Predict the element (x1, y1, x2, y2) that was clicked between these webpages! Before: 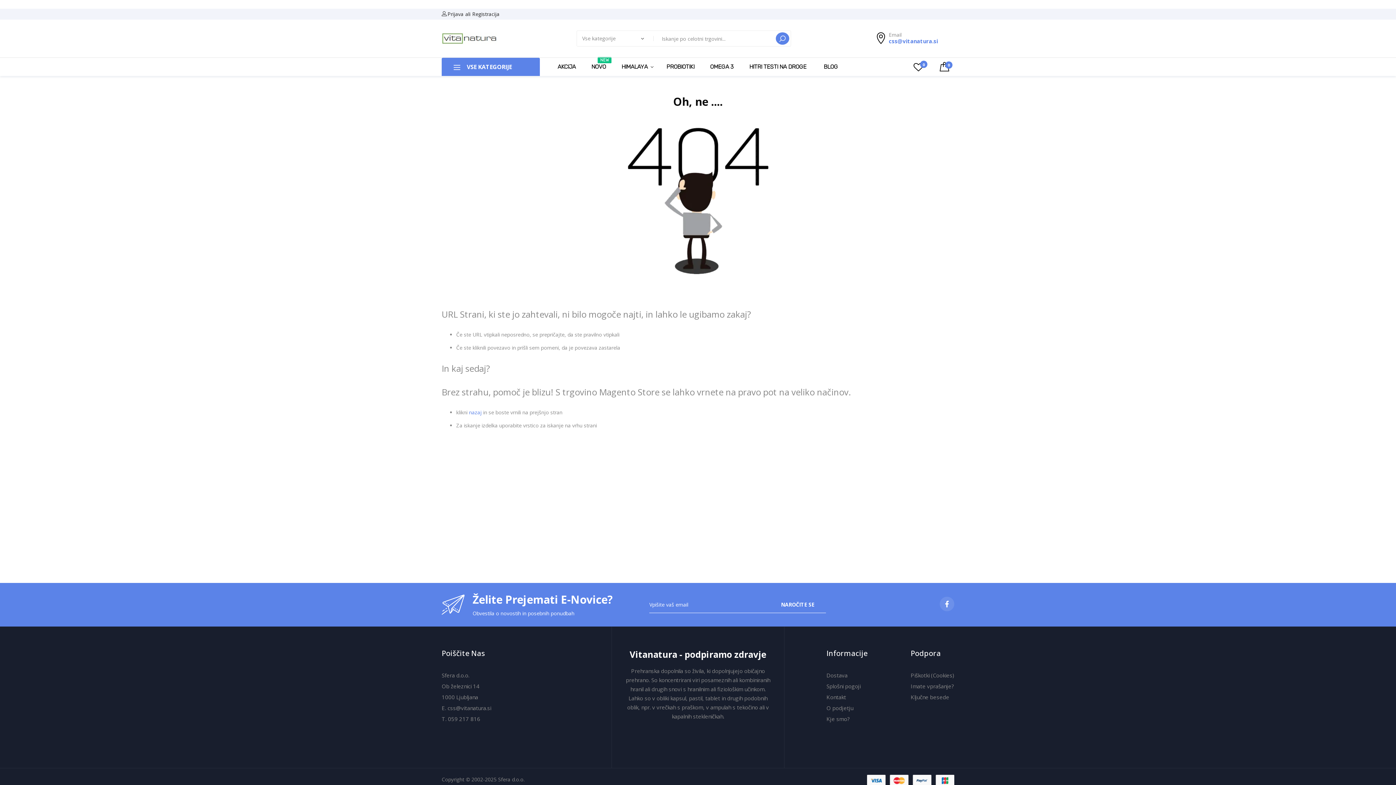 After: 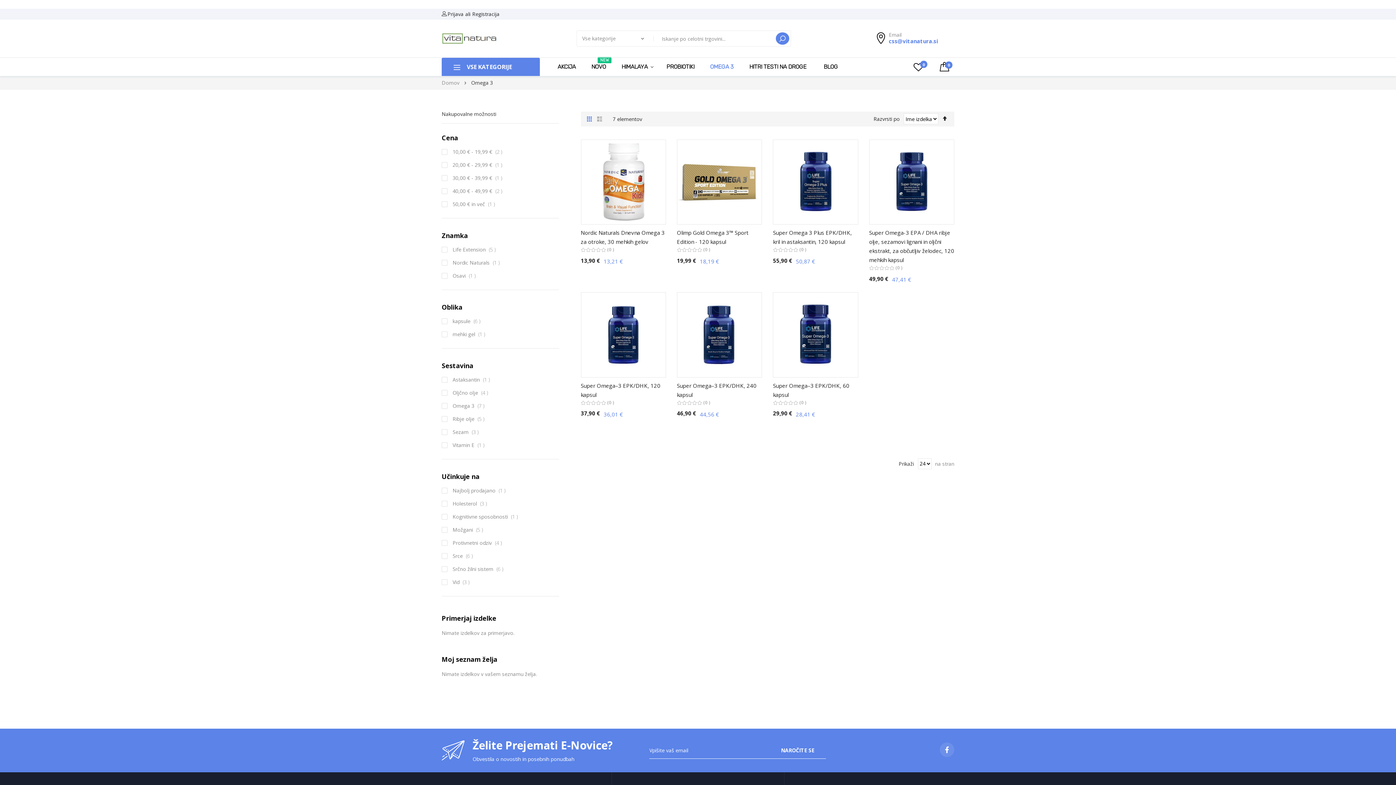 Action: label: OMEGA 3 bbox: (704, 57, 739, 76)